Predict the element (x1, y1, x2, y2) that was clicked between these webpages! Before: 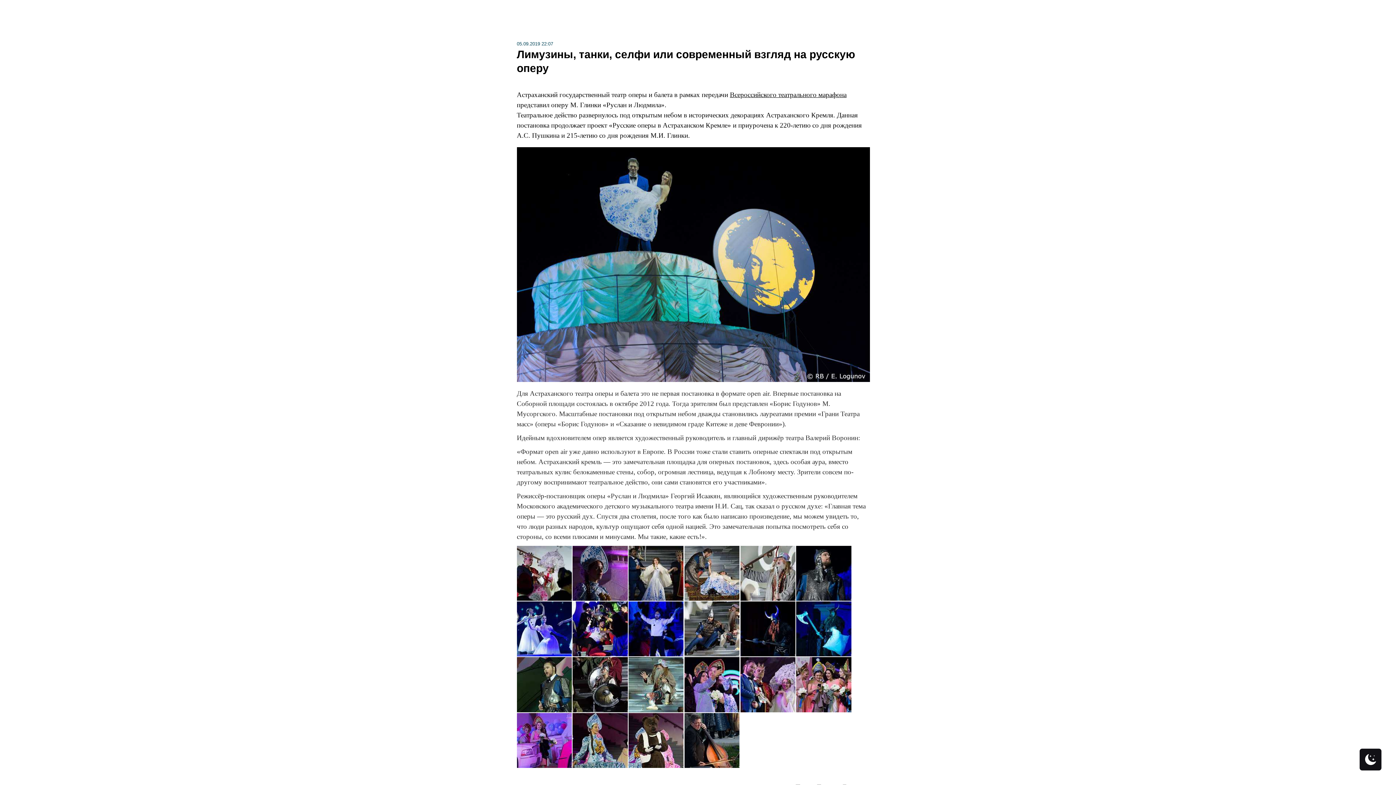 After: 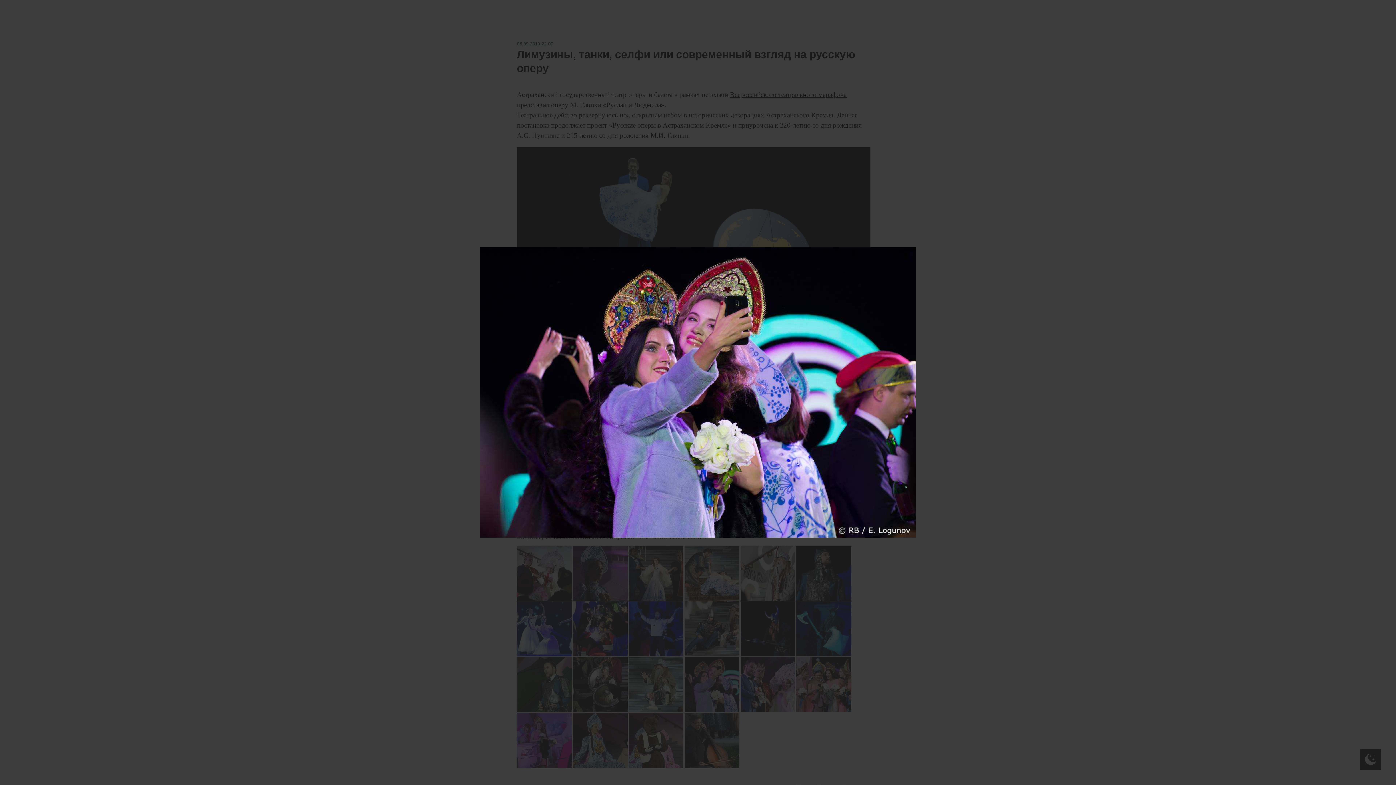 Action: bbox: (687, 681, 743, 687)